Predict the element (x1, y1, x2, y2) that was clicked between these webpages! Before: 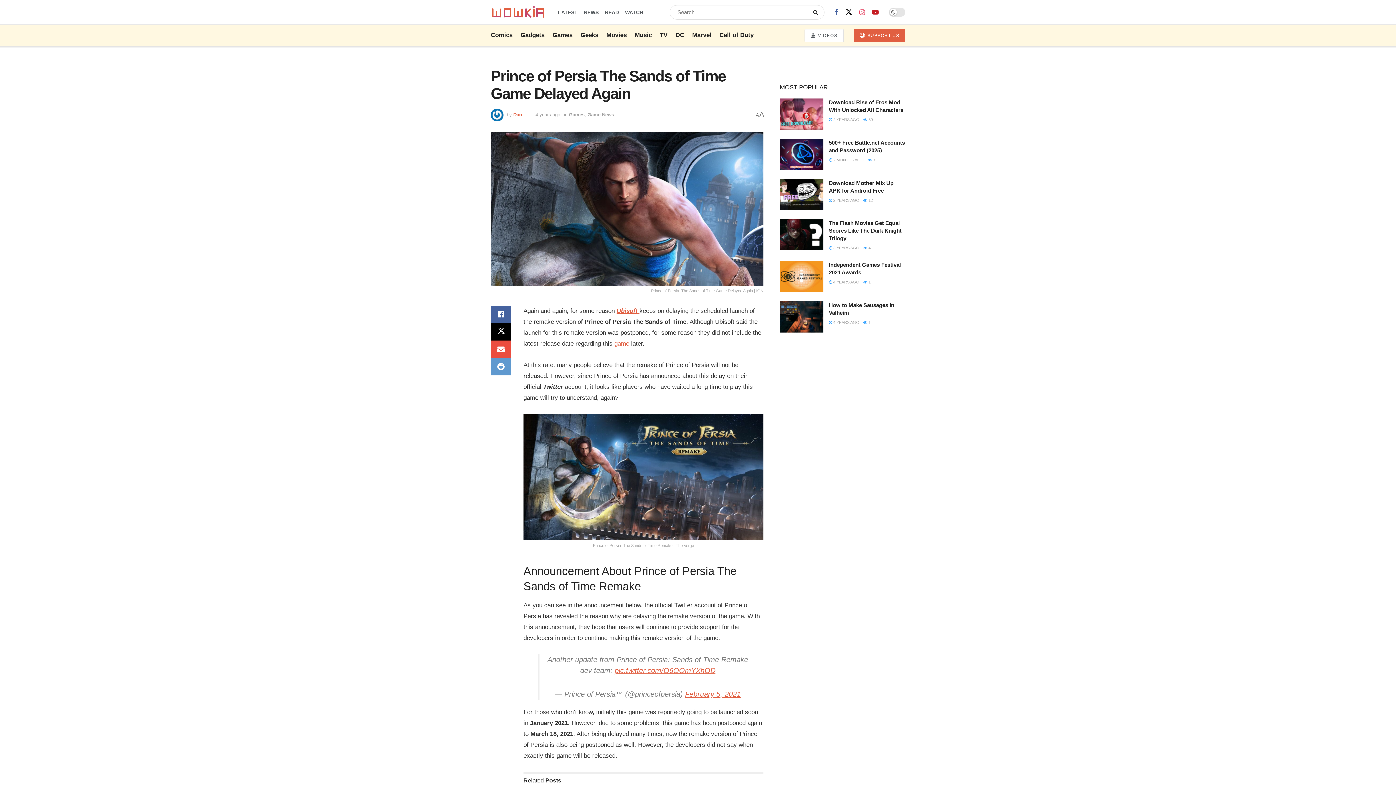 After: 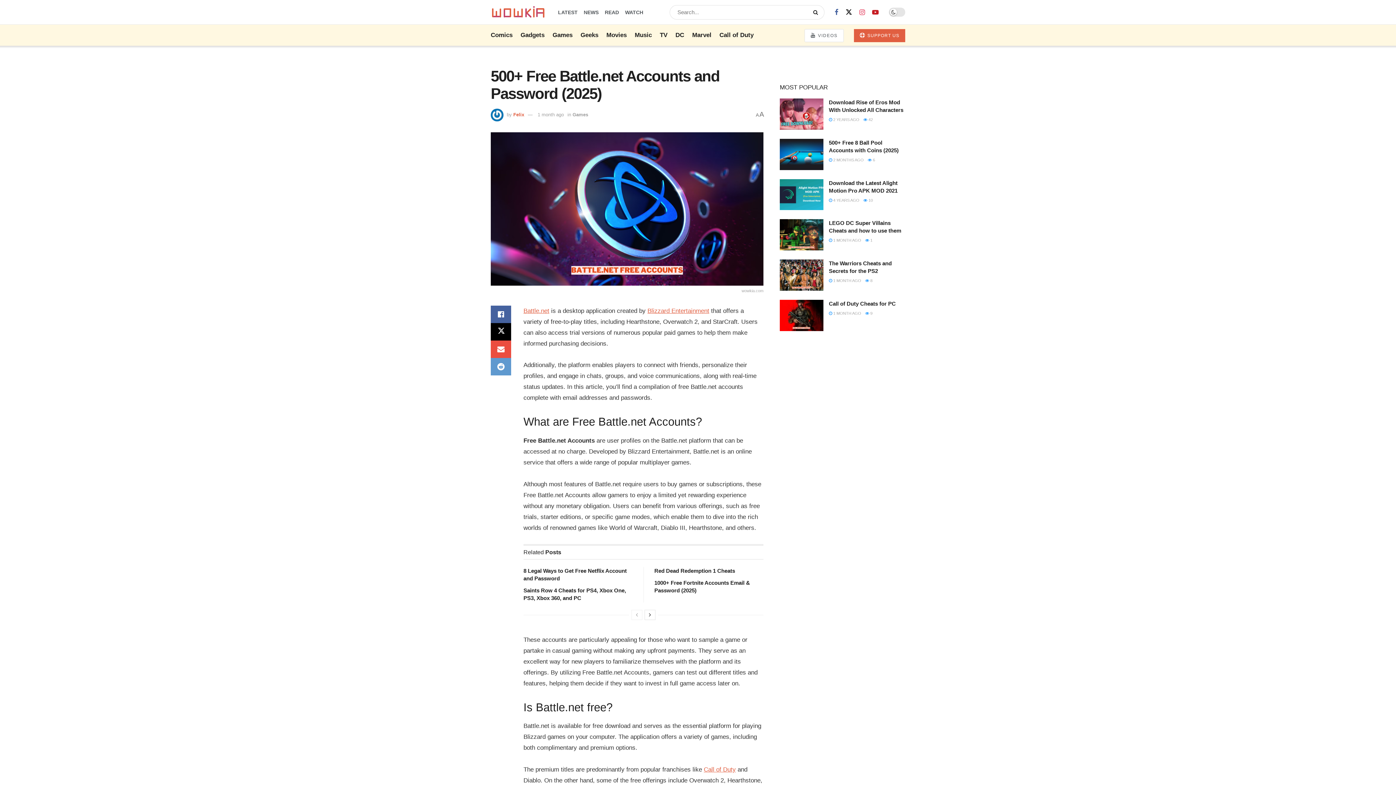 Action: bbox: (780, 138, 823, 170) label: Read article: 500+ Free Battle.net Accounts and Password (2025)